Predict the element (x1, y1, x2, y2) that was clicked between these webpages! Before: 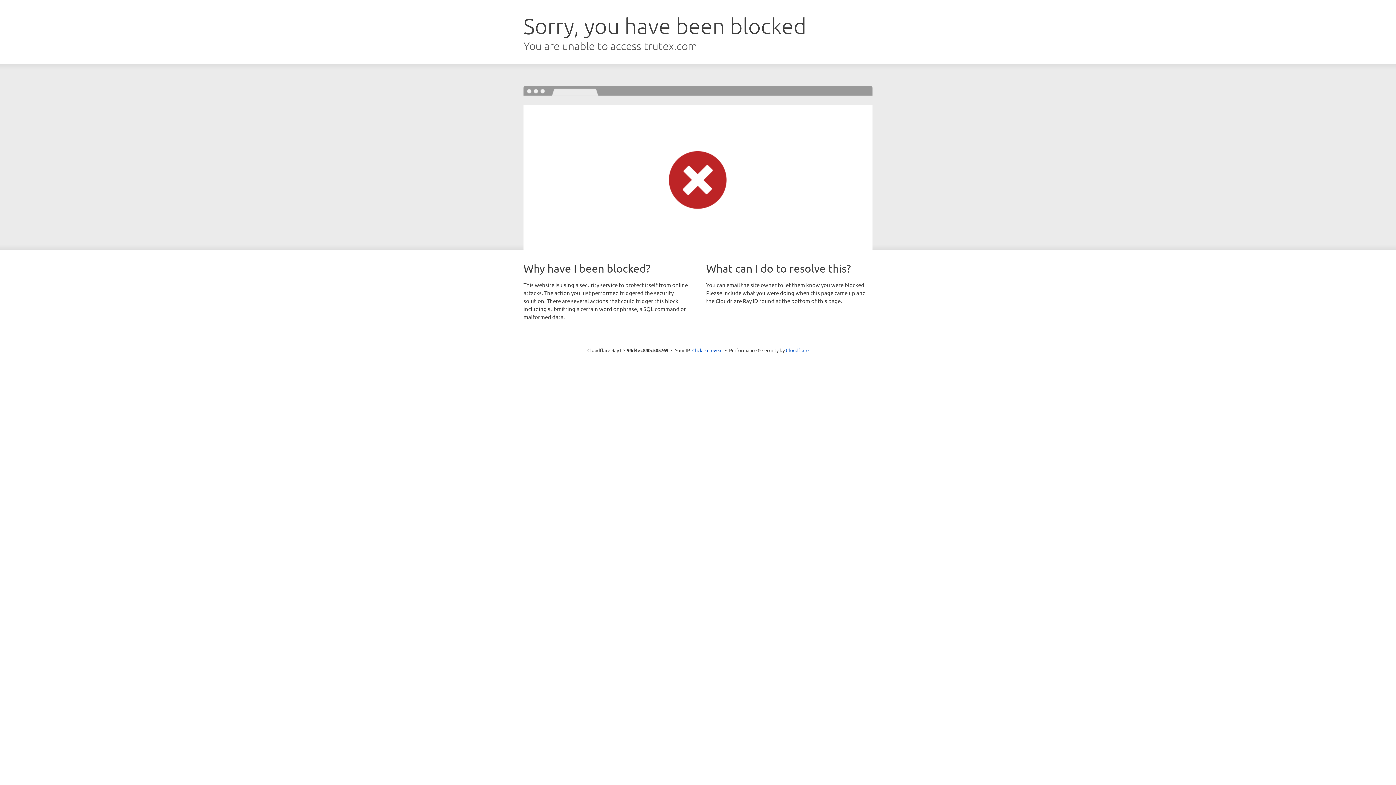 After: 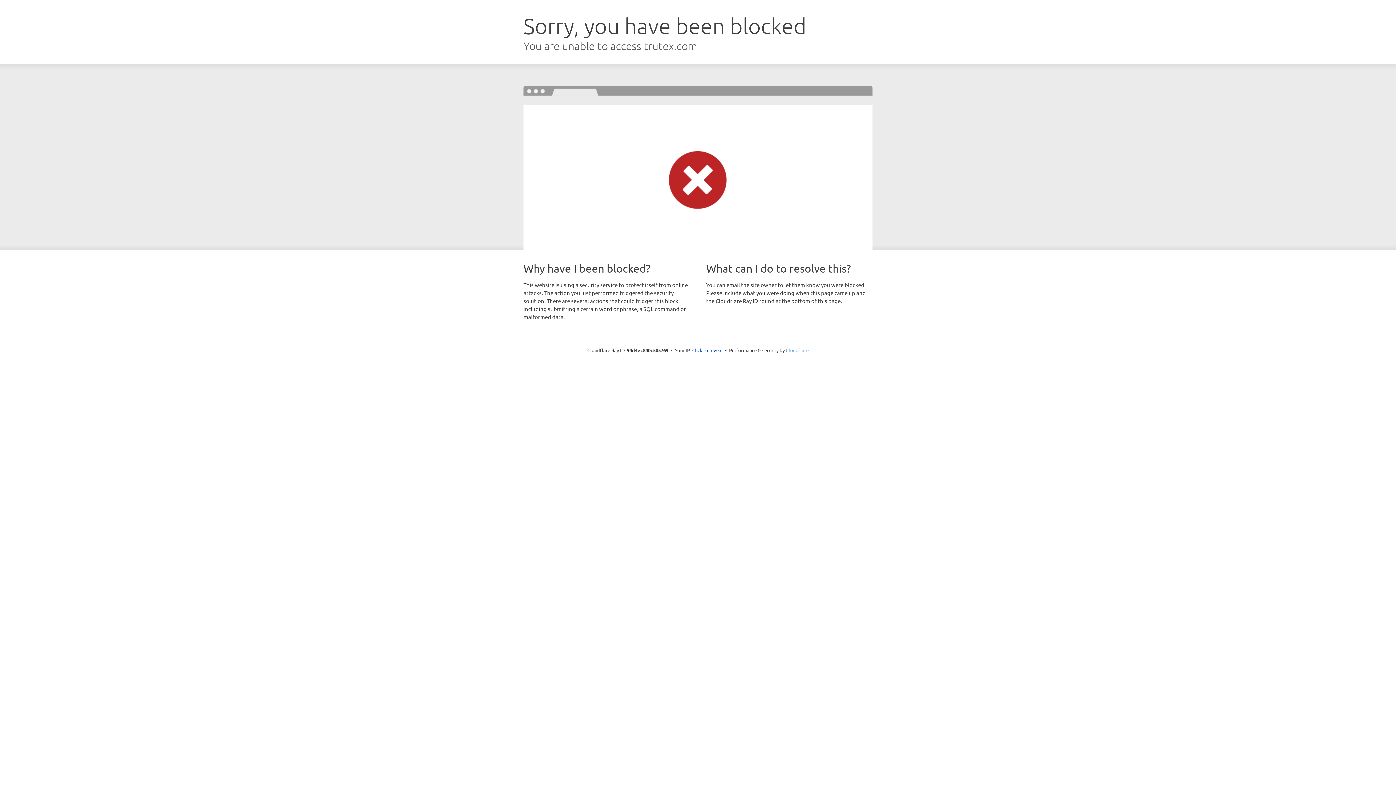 Action: label: Cloudflare bbox: (786, 347, 808, 353)